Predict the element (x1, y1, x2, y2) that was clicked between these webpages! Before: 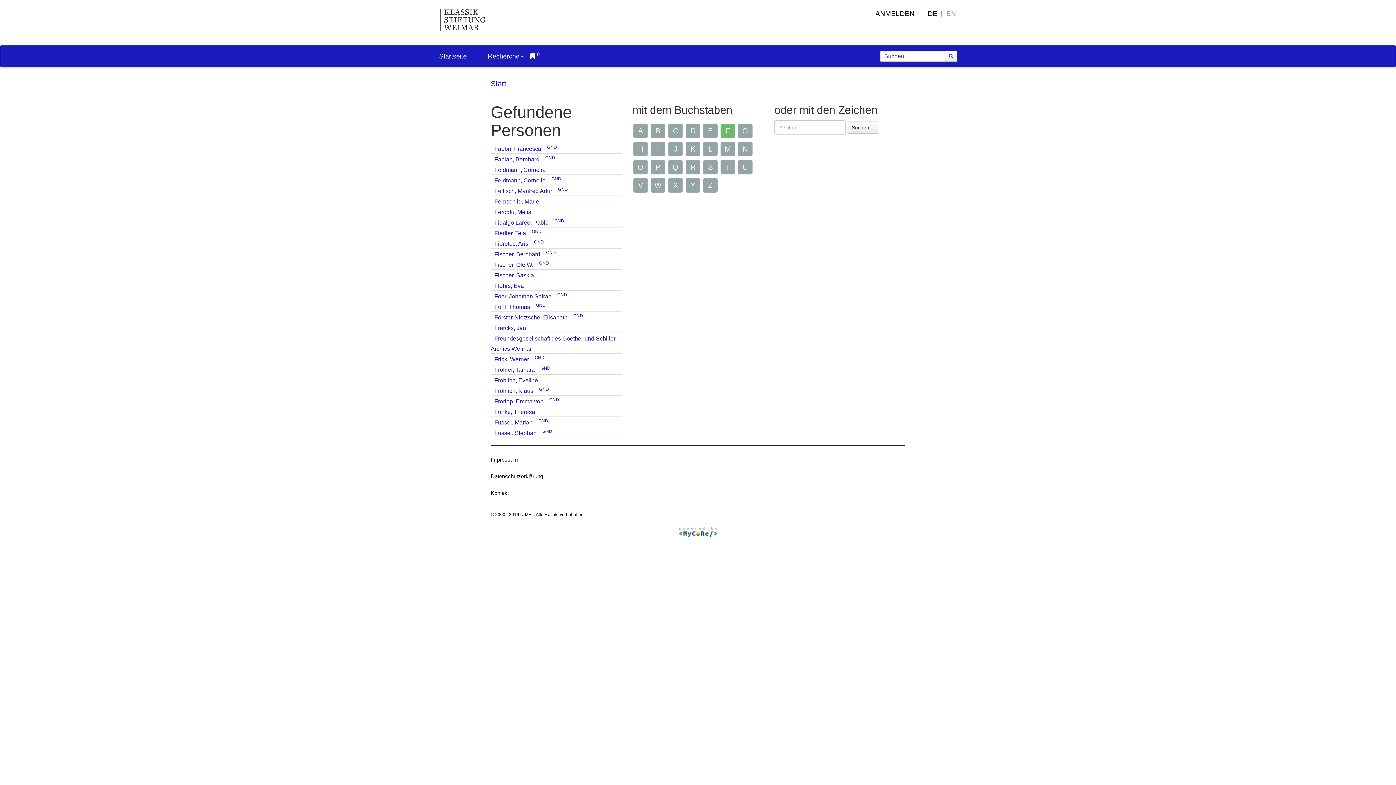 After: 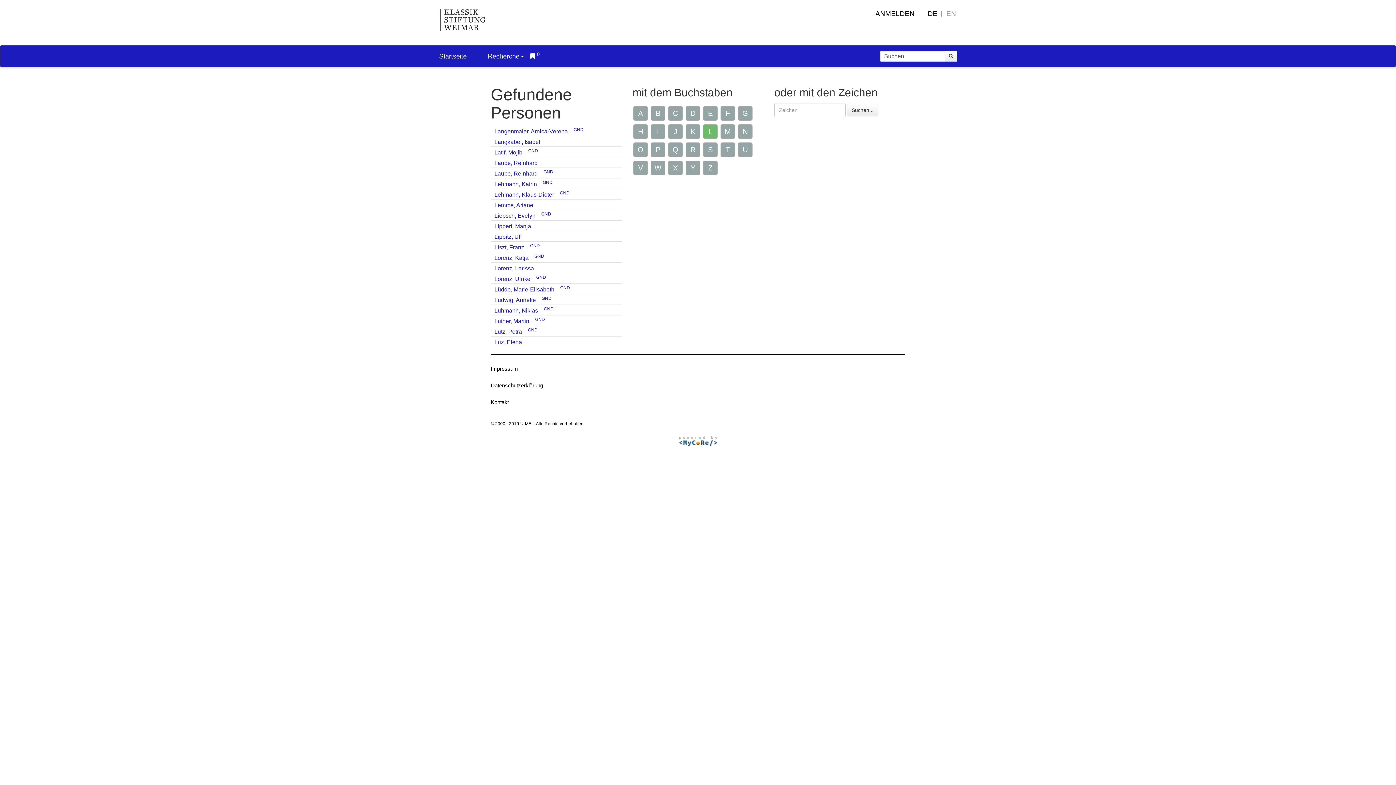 Action: bbox: (703, 141, 717, 156) label: L